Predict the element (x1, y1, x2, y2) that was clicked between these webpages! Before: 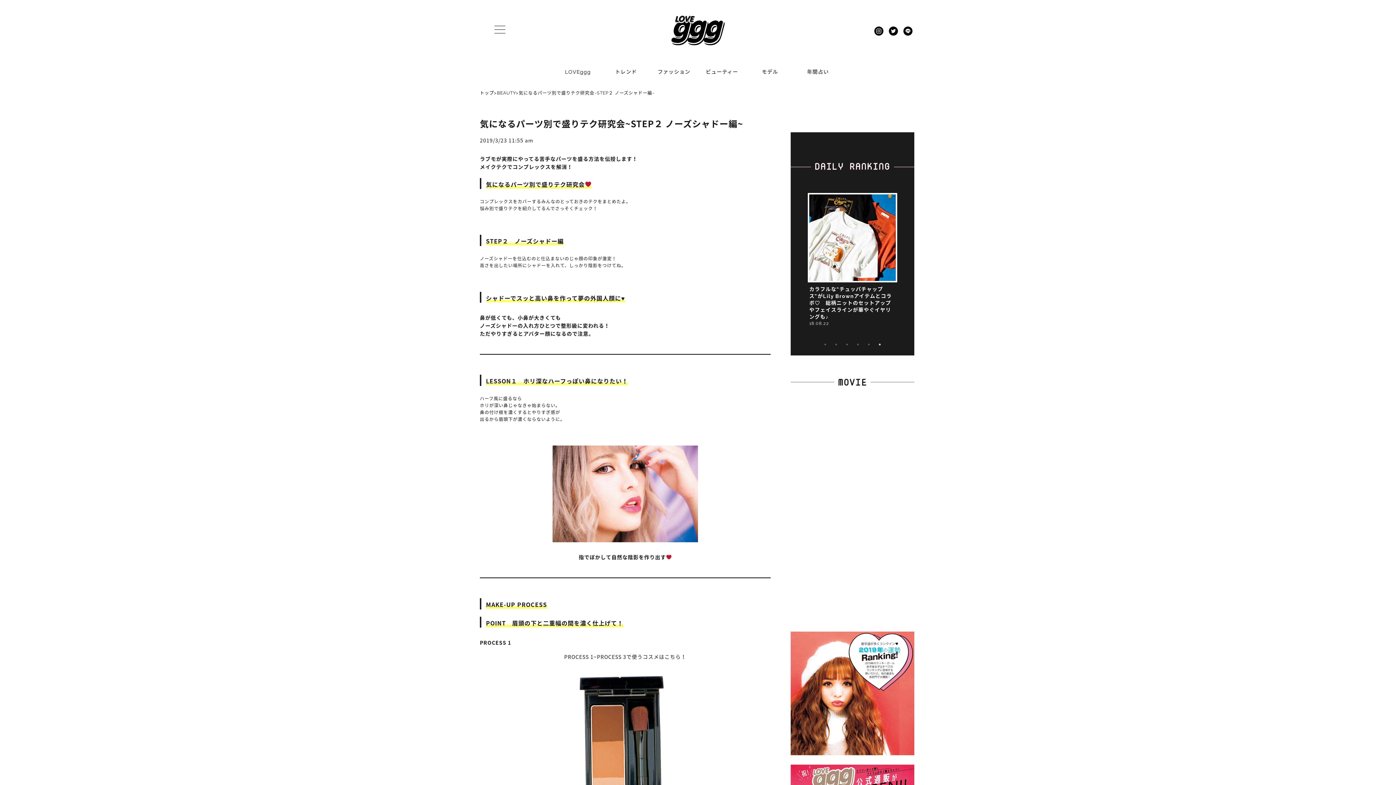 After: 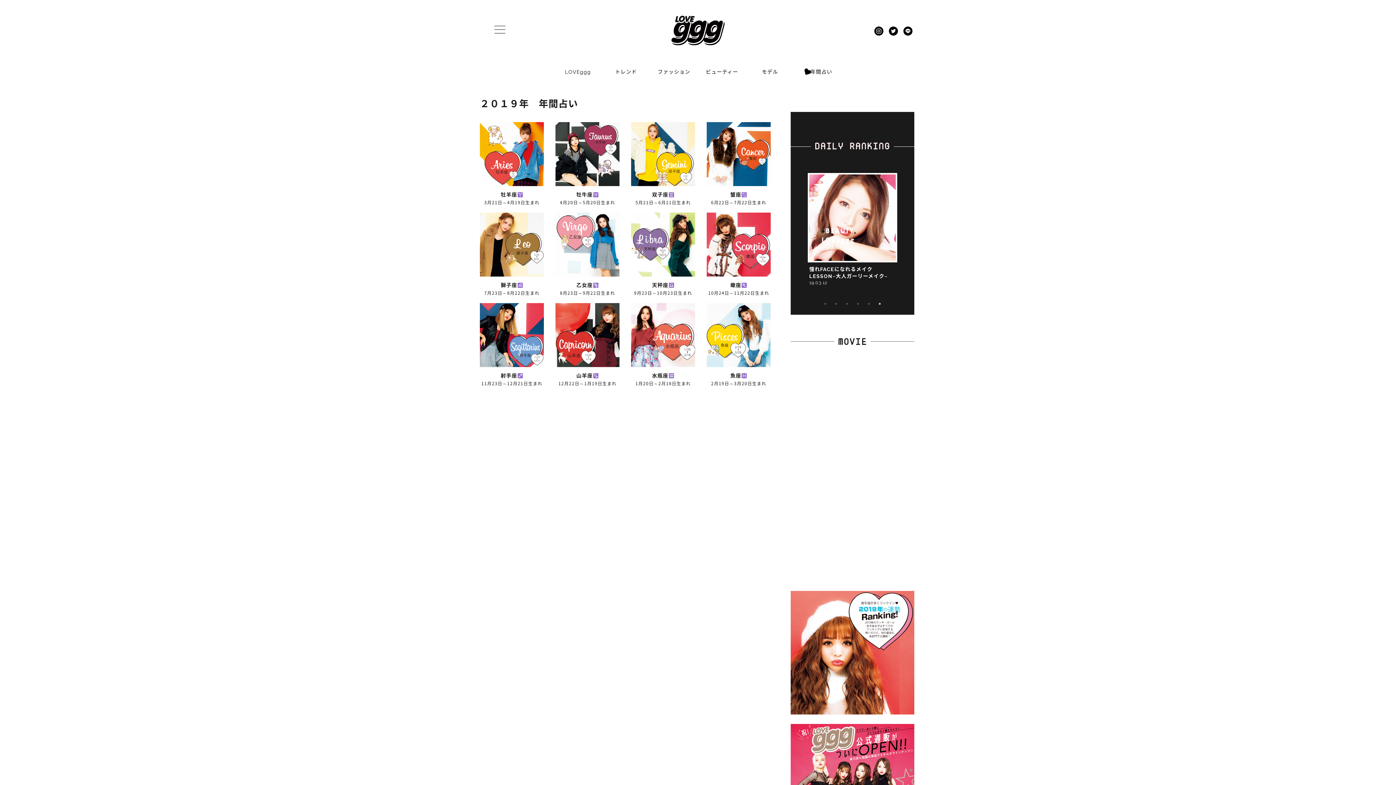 Action: bbox: (790, 750, 914, 757)